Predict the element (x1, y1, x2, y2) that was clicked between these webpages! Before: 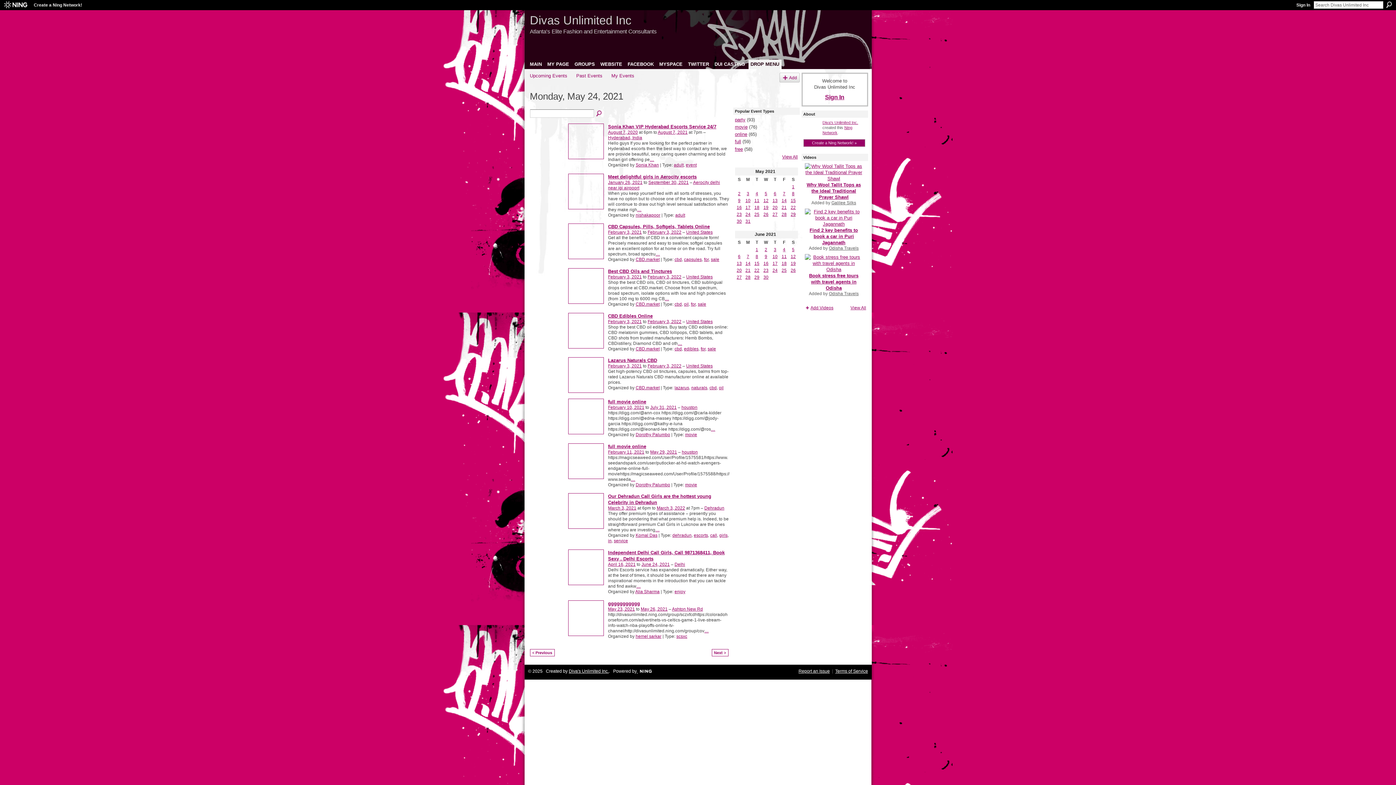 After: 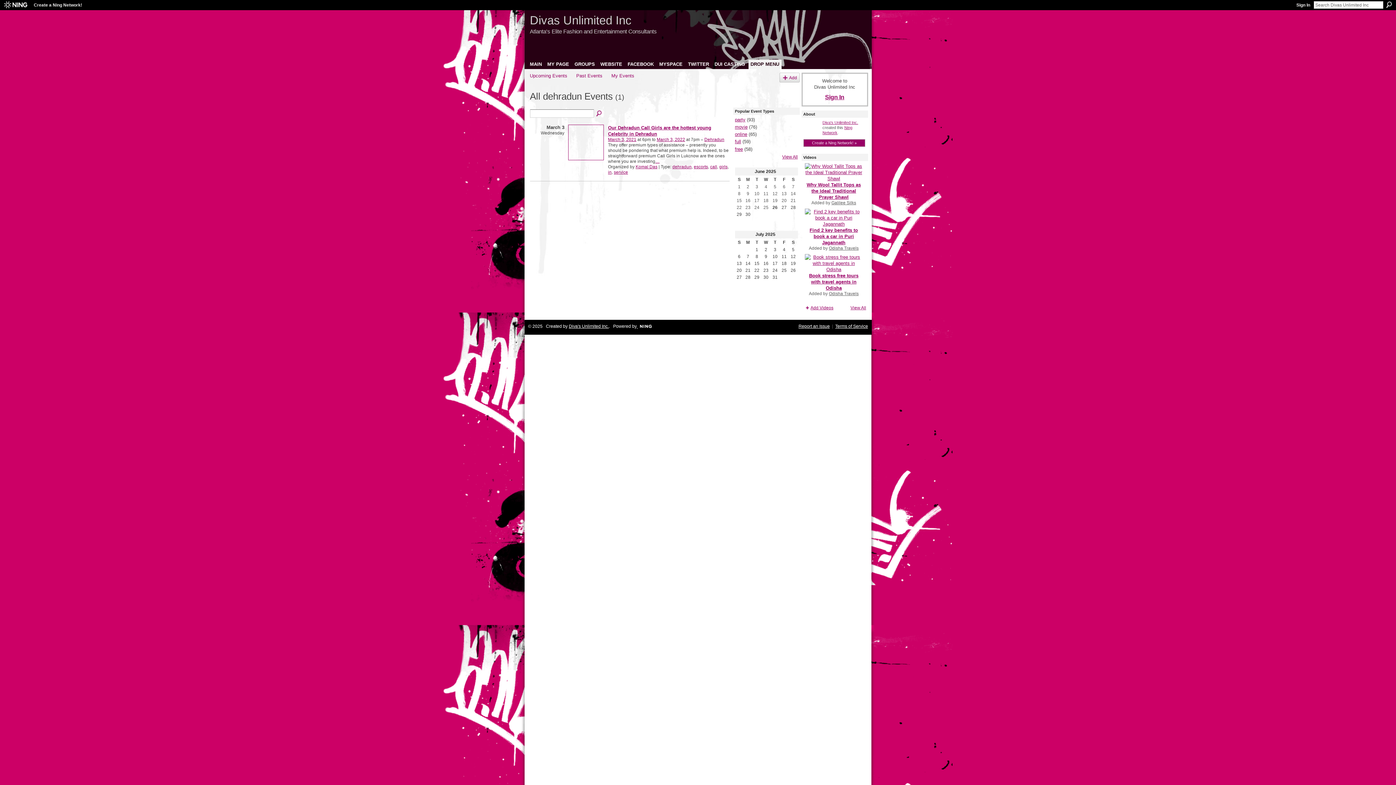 Action: bbox: (672, 533, 691, 538) label: dehradun